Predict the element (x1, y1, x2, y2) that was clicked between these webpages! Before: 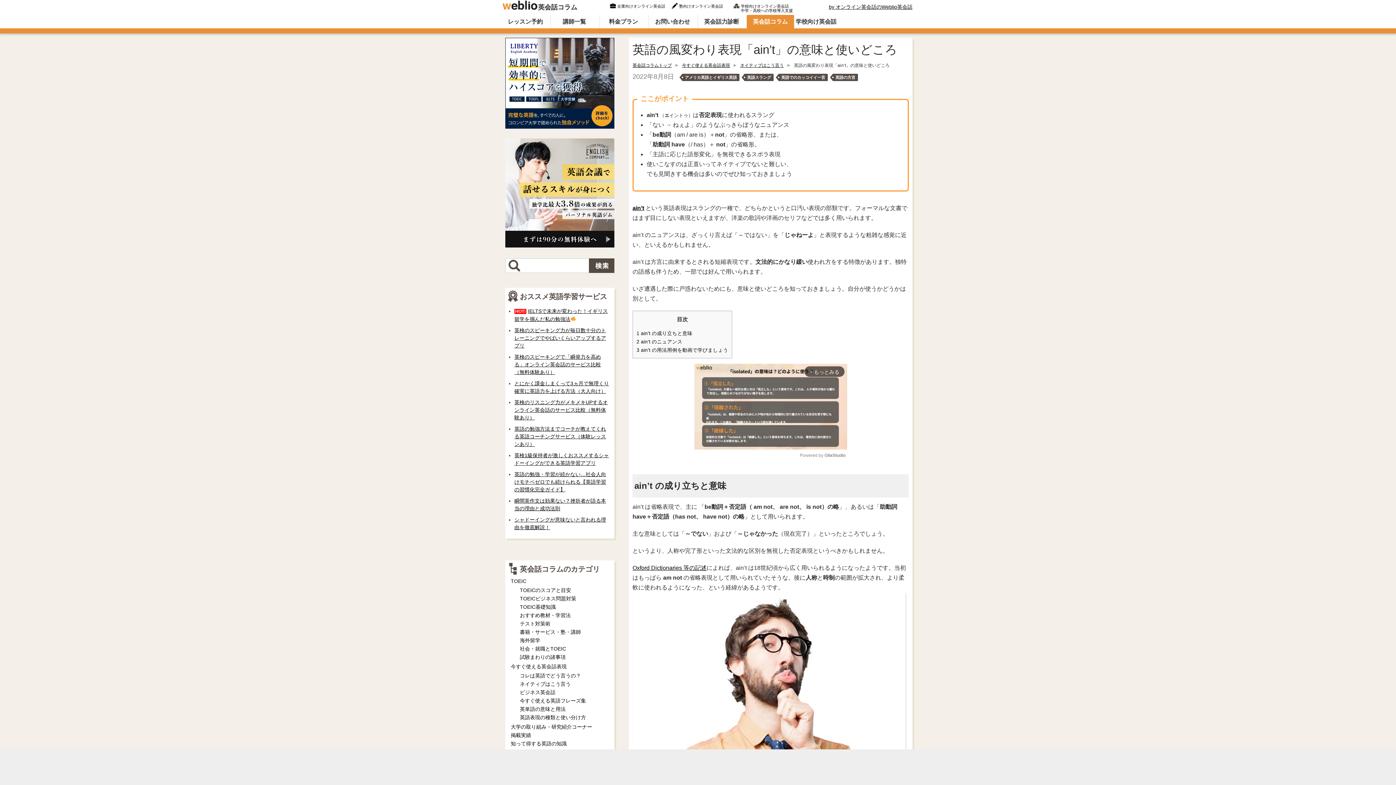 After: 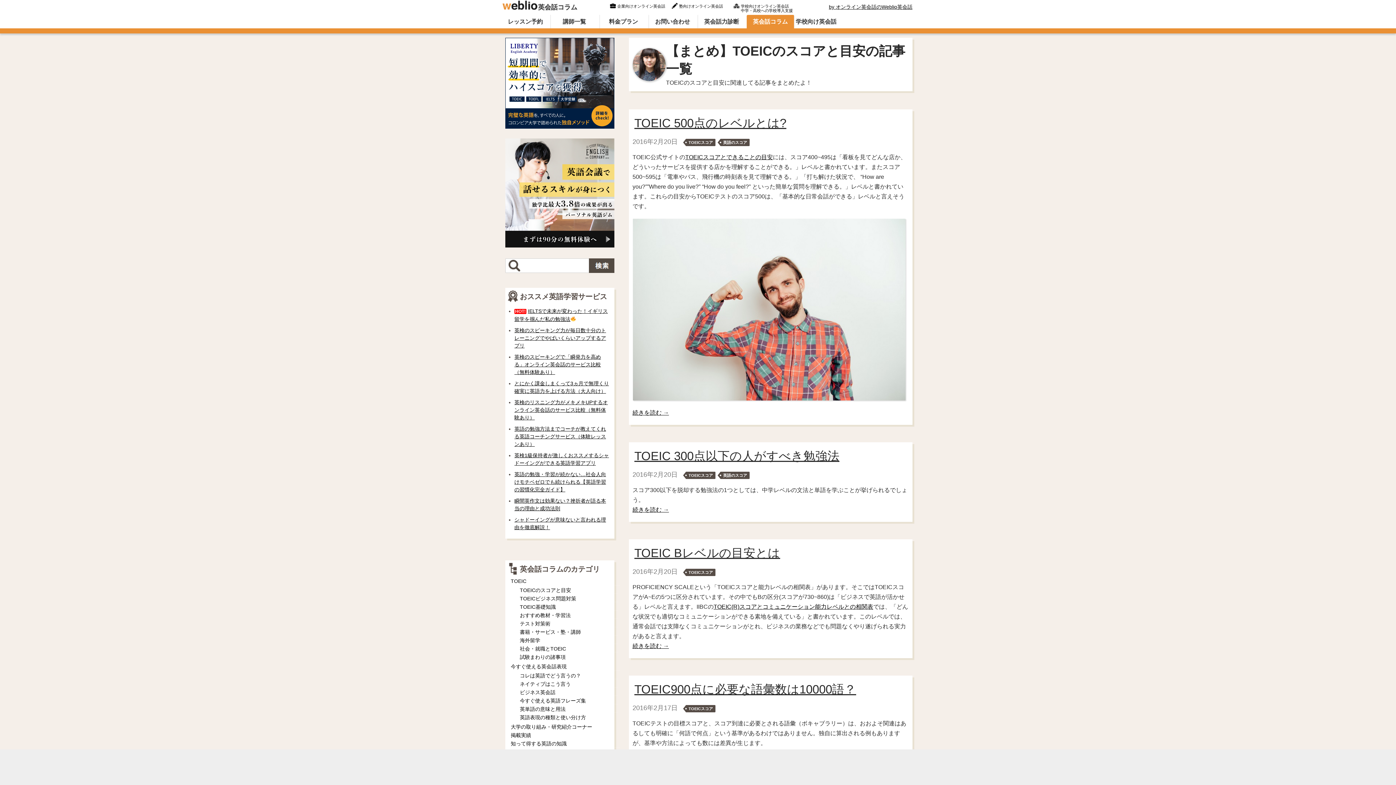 Action: bbox: (520, 587, 571, 593) label: TOEICのスコアと目安